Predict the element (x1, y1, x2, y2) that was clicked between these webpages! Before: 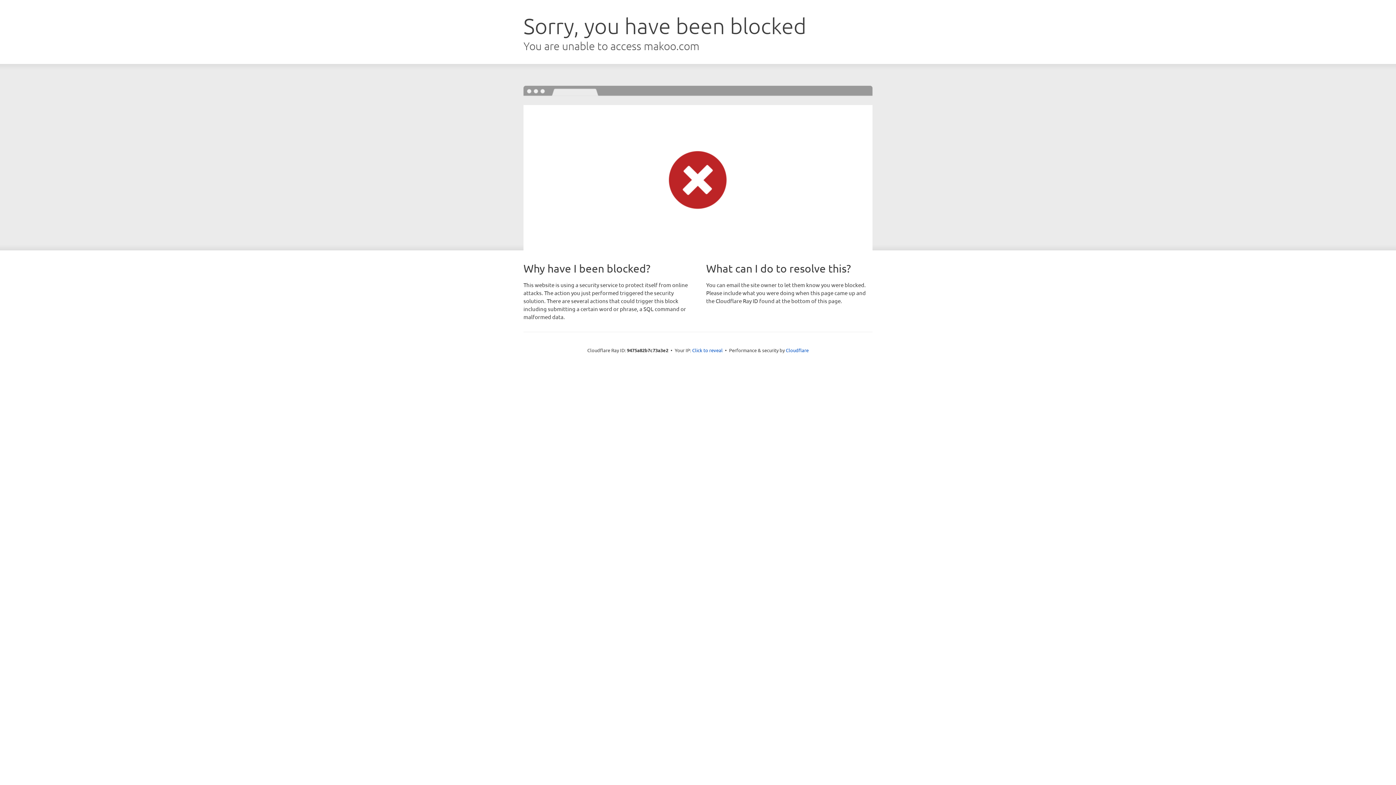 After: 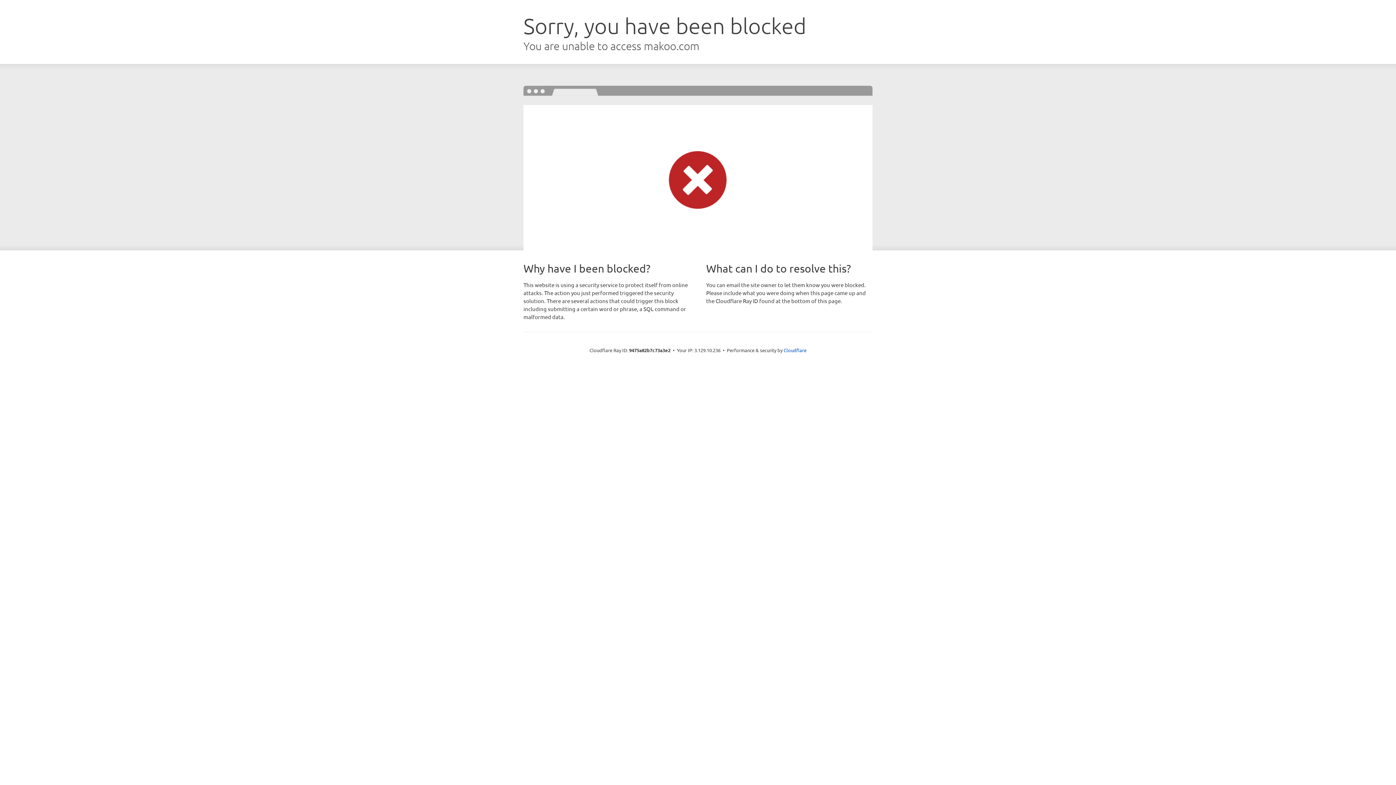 Action: bbox: (692, 346, 722, 353) label: Click to reveal